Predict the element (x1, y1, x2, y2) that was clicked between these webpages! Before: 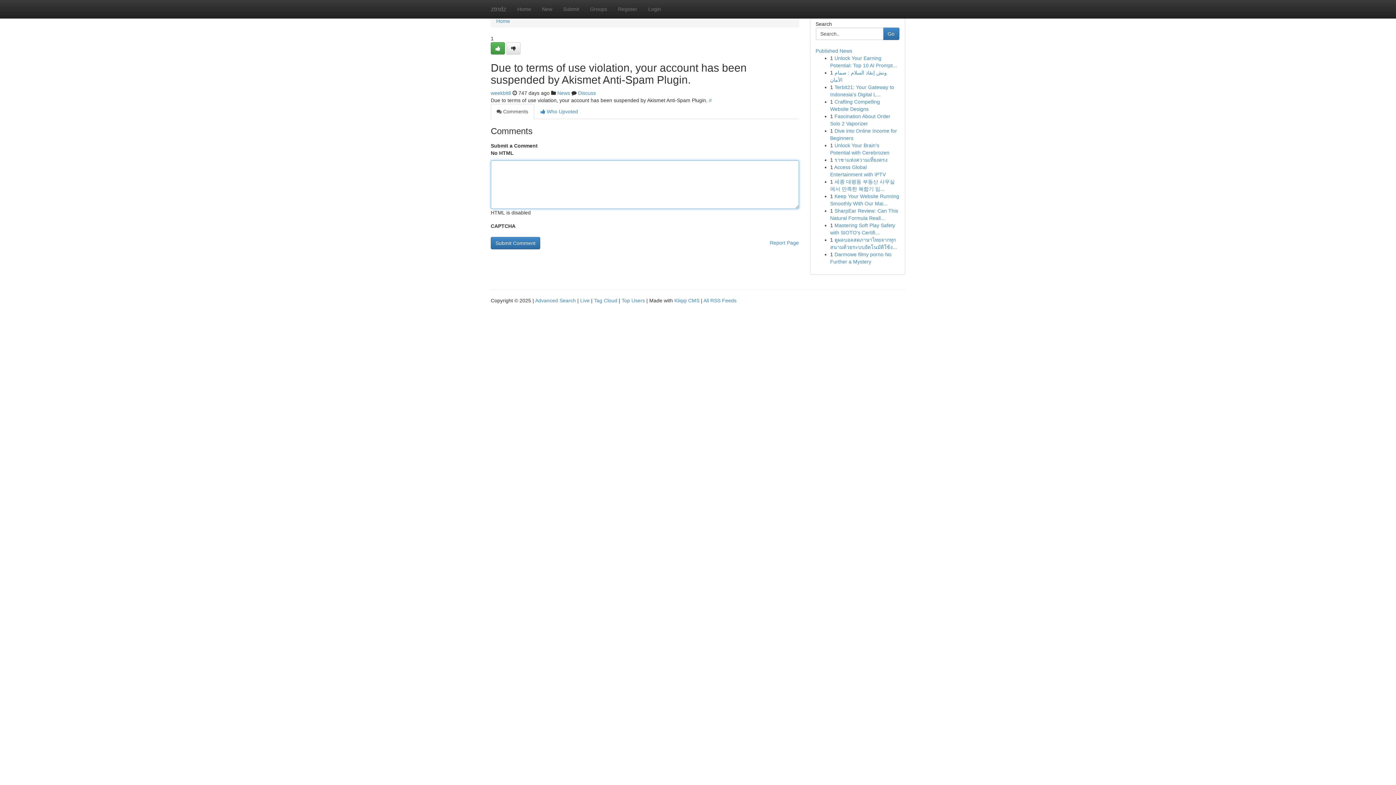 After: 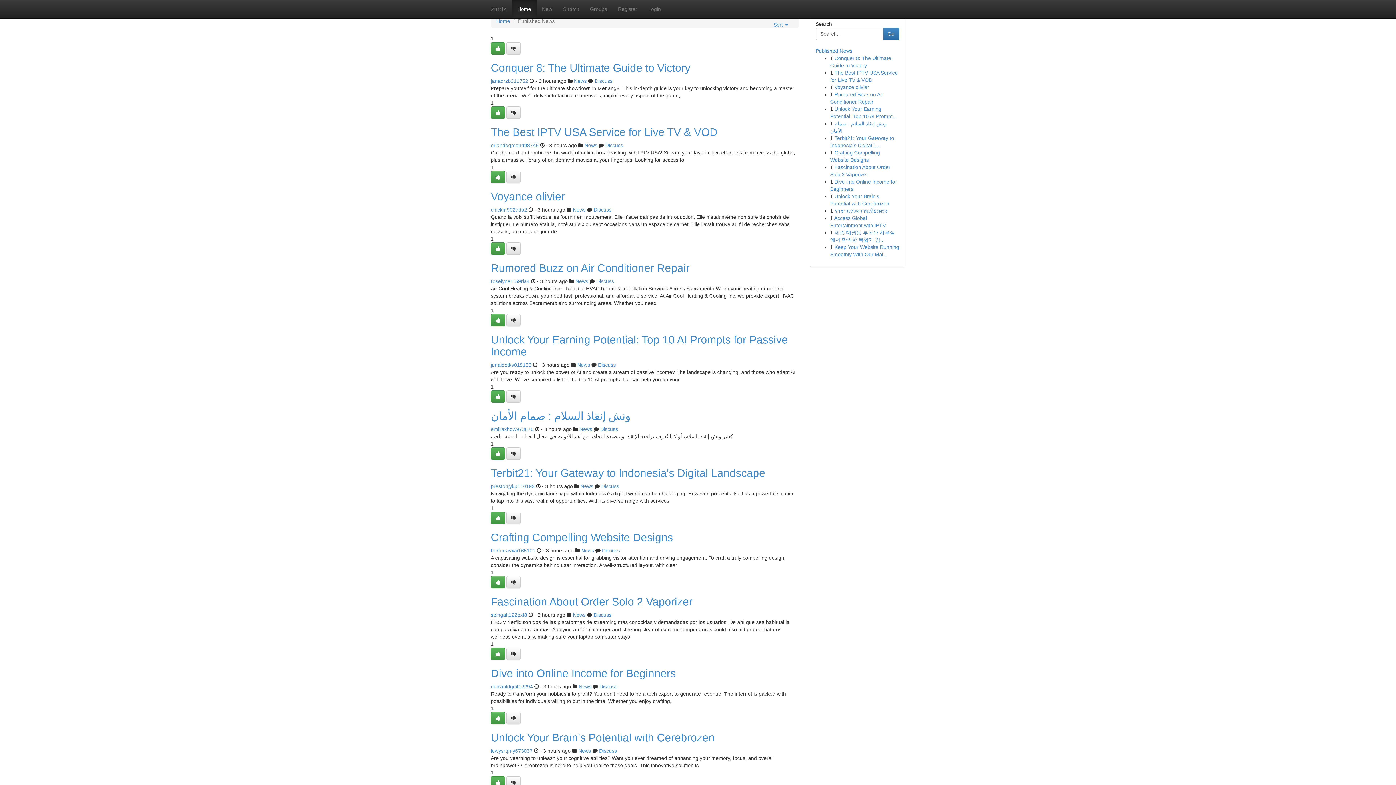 Action: bbox: (512, 0, 536, 18) label: Home